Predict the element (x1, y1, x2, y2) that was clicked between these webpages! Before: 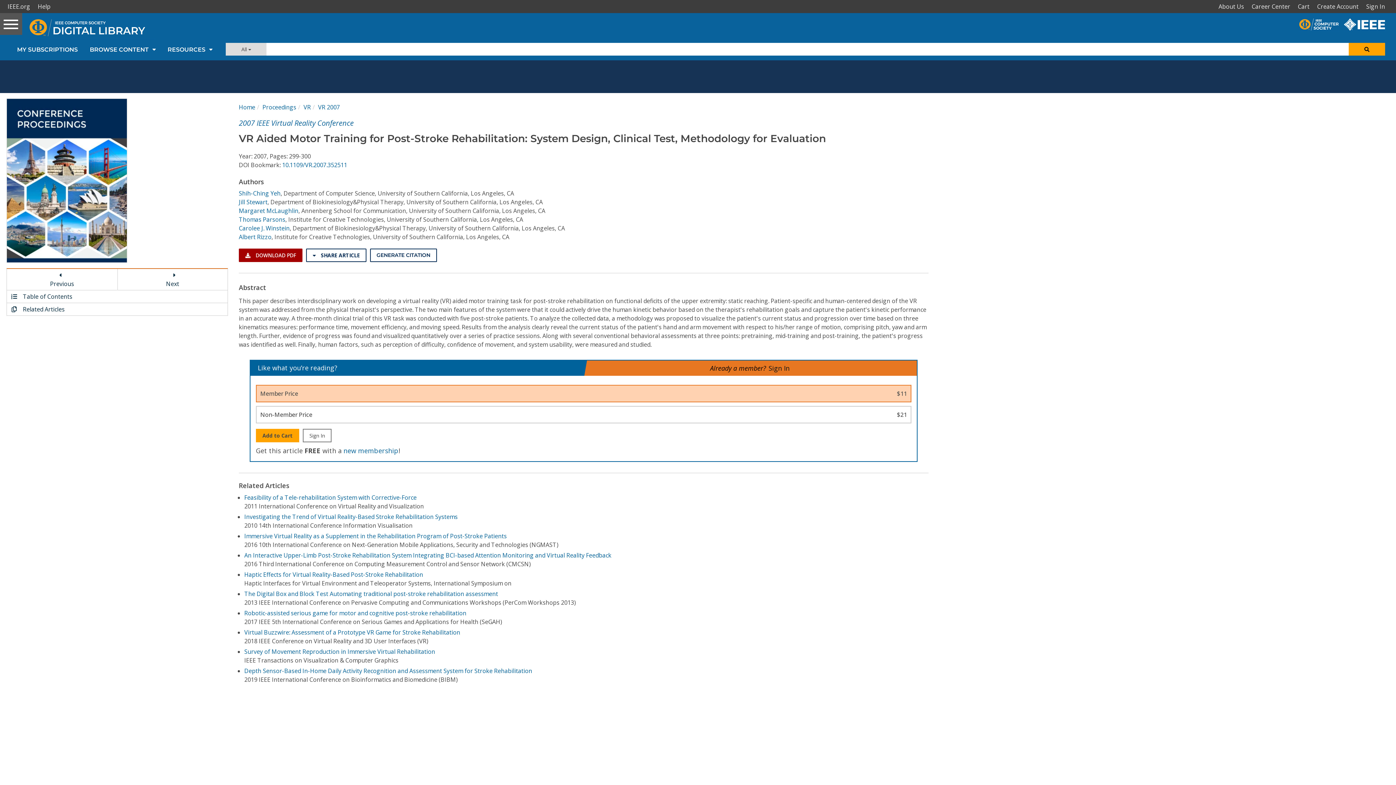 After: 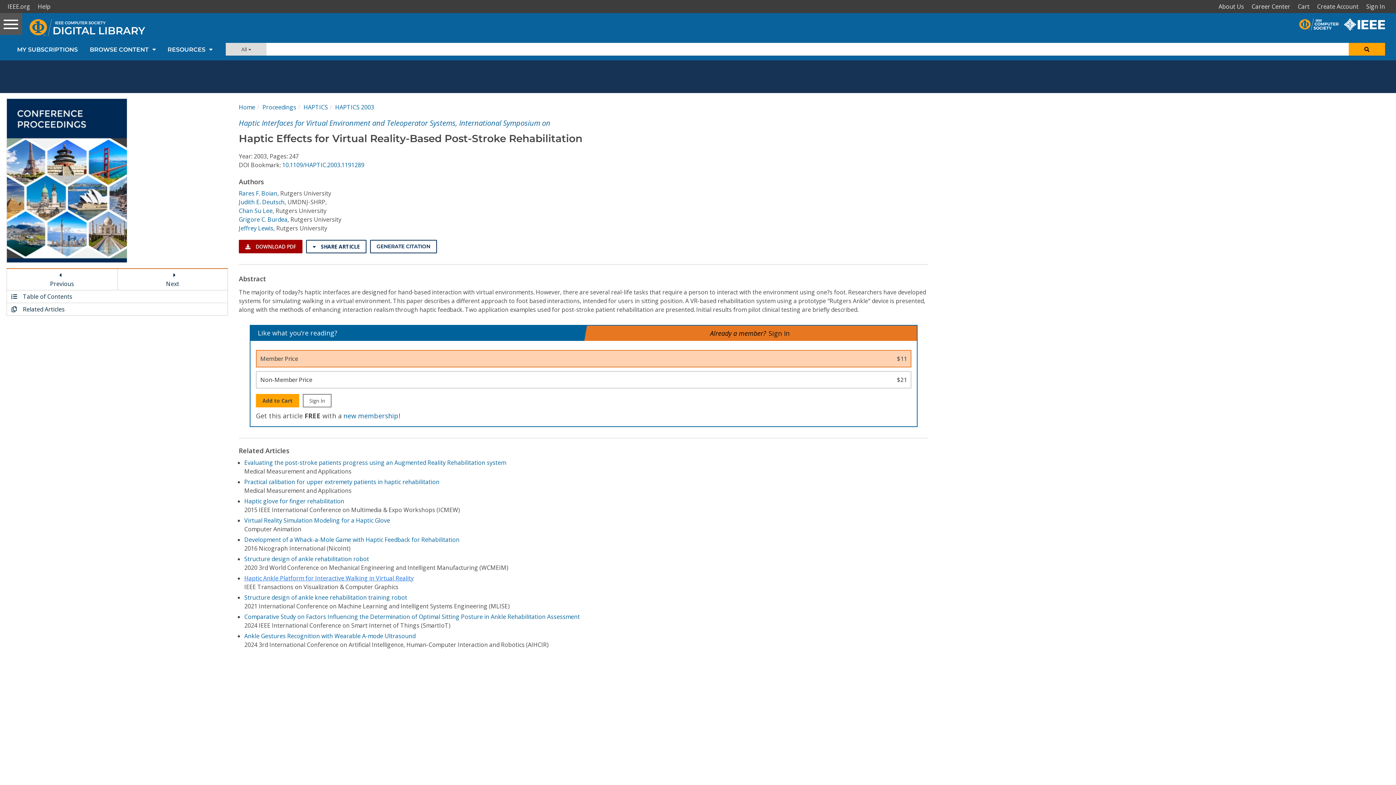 Action: bbox: (244, 570, 423, 578) label: Haptic Effects for Virtual Reality-Based Post-Stroke Rehabilitation